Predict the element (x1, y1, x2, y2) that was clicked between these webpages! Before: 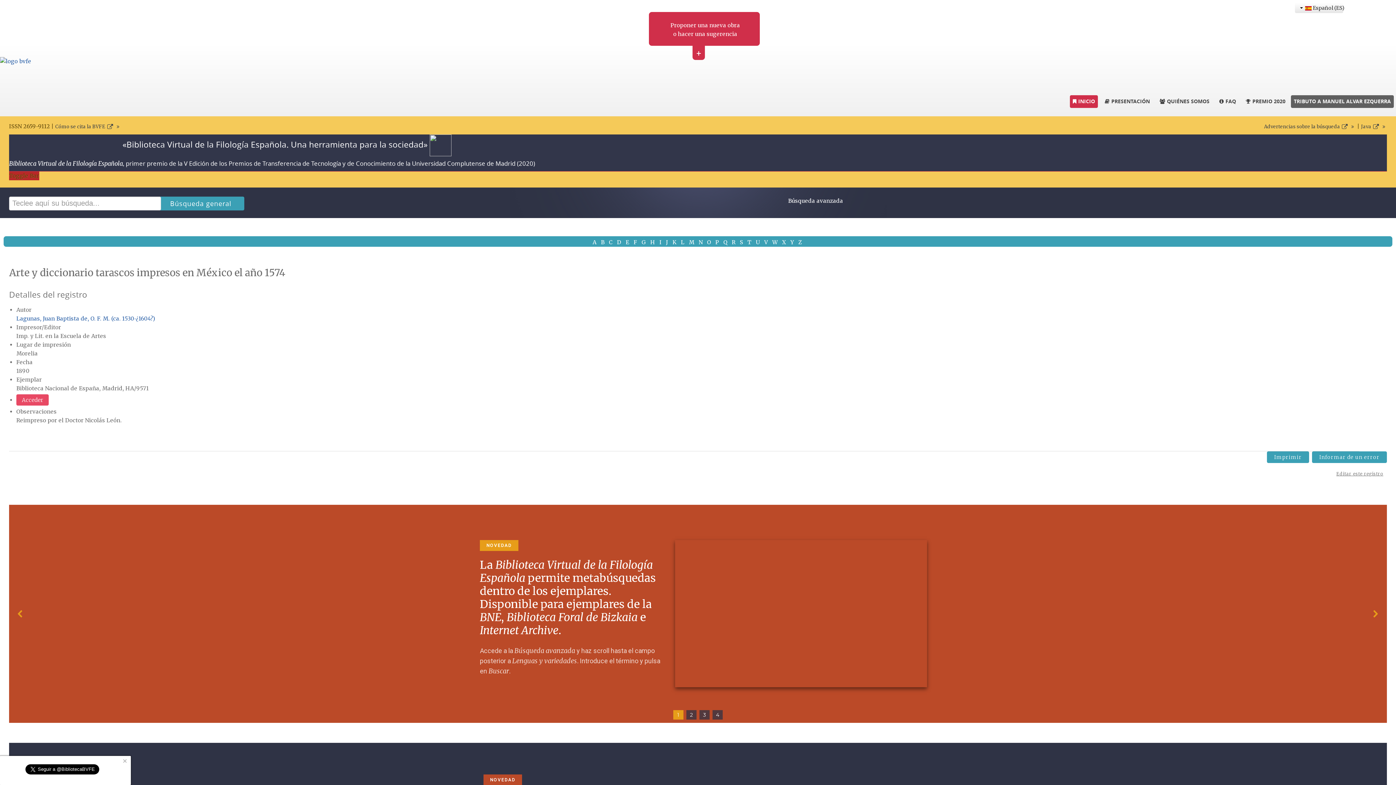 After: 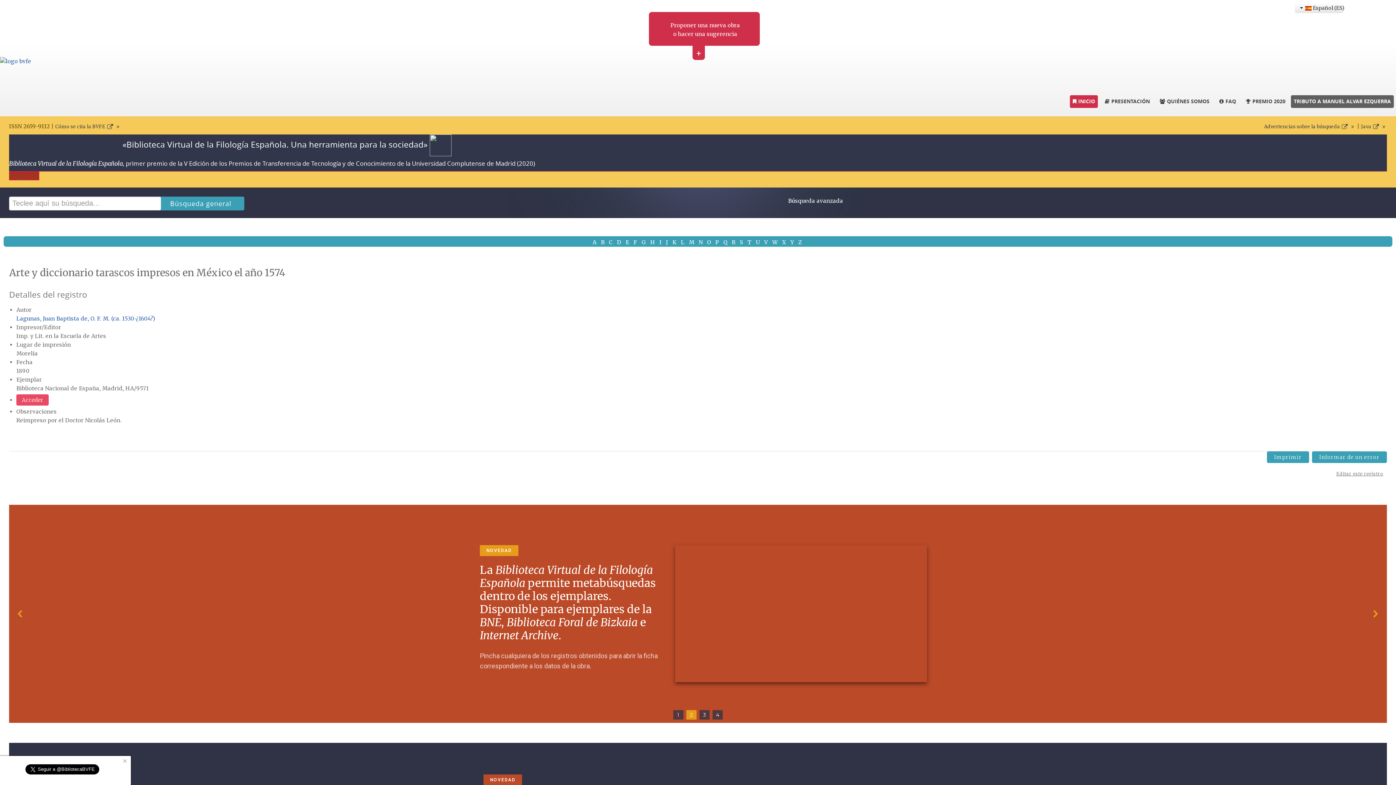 Action: bbox: (1370, 608, 1381, 619) label: next arrow